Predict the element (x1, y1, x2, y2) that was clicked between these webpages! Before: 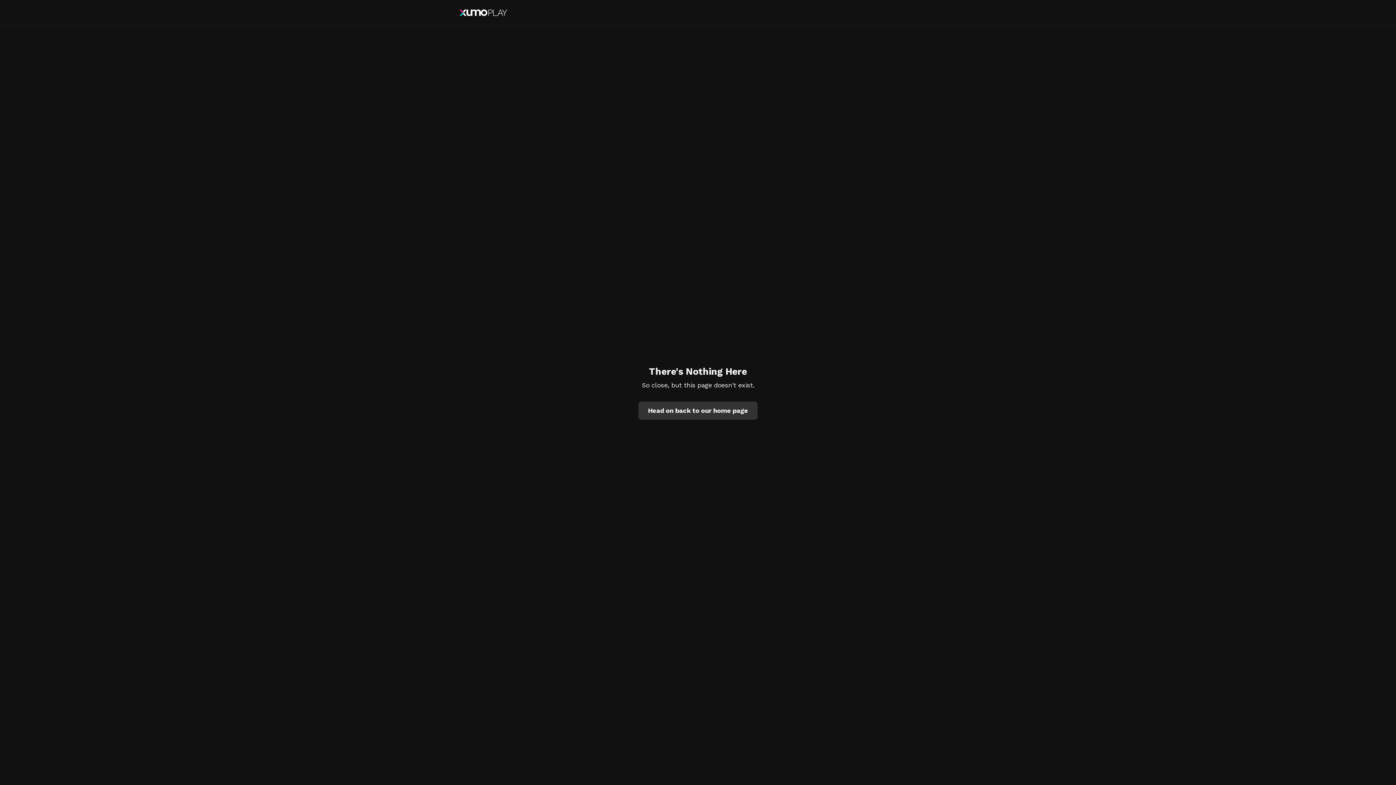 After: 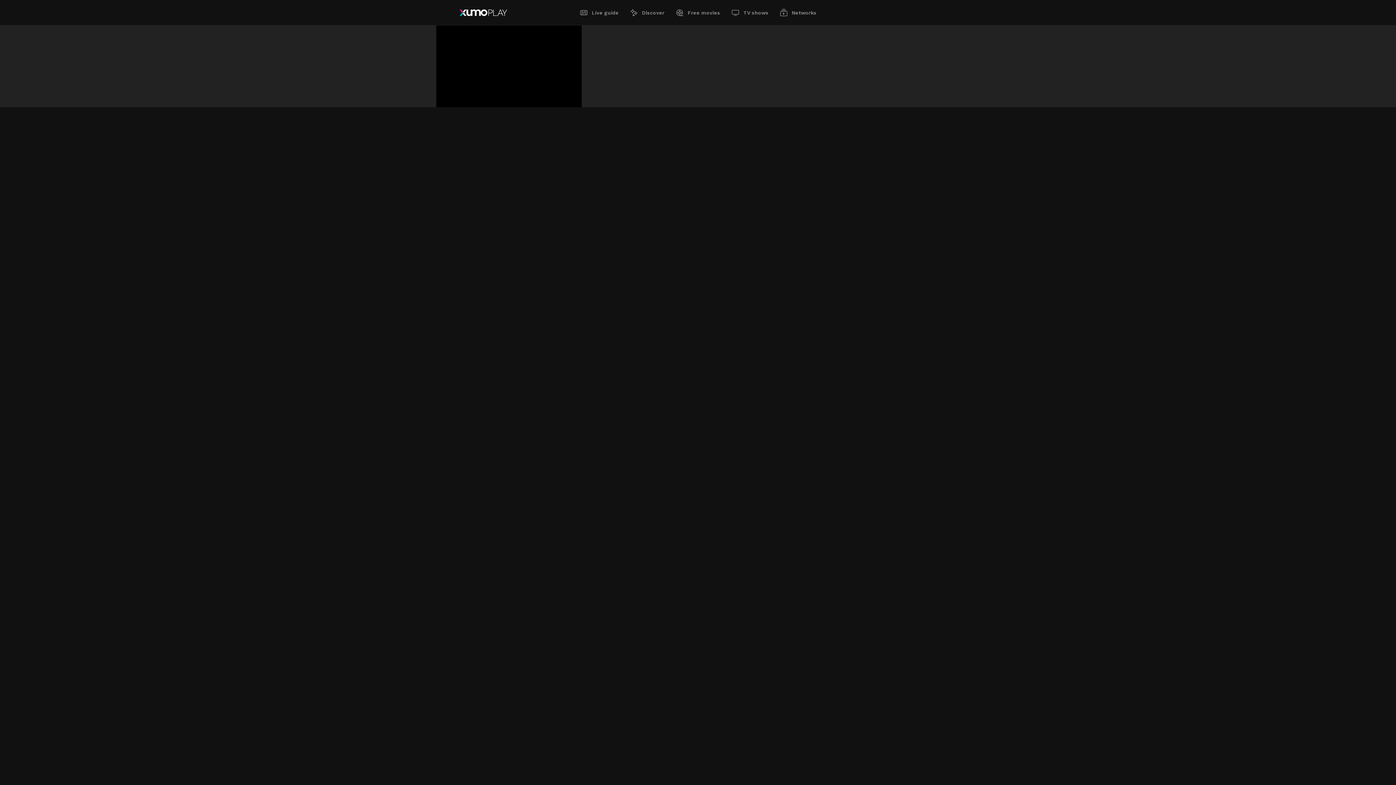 Action: bbox: (638, 401, 757, 419) label: Head on back to our home page